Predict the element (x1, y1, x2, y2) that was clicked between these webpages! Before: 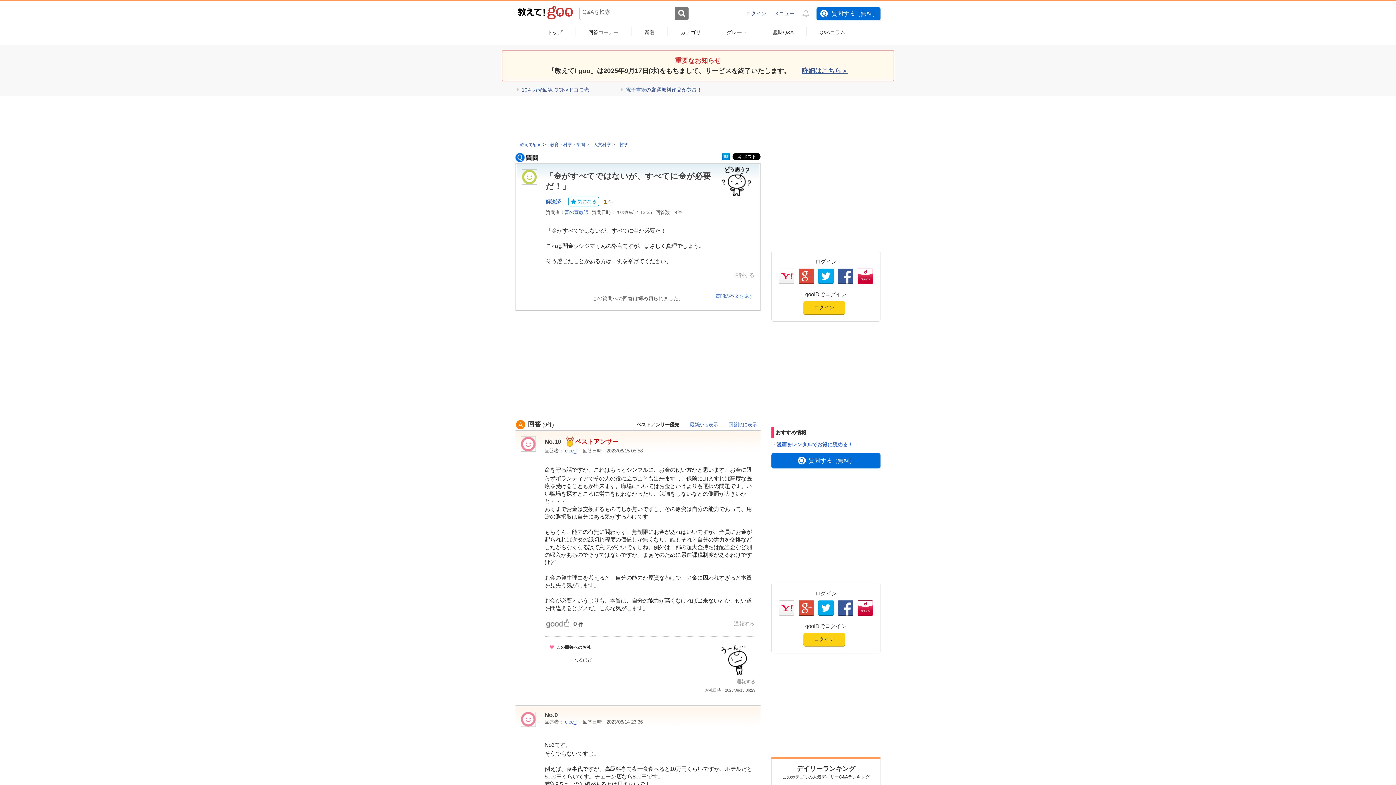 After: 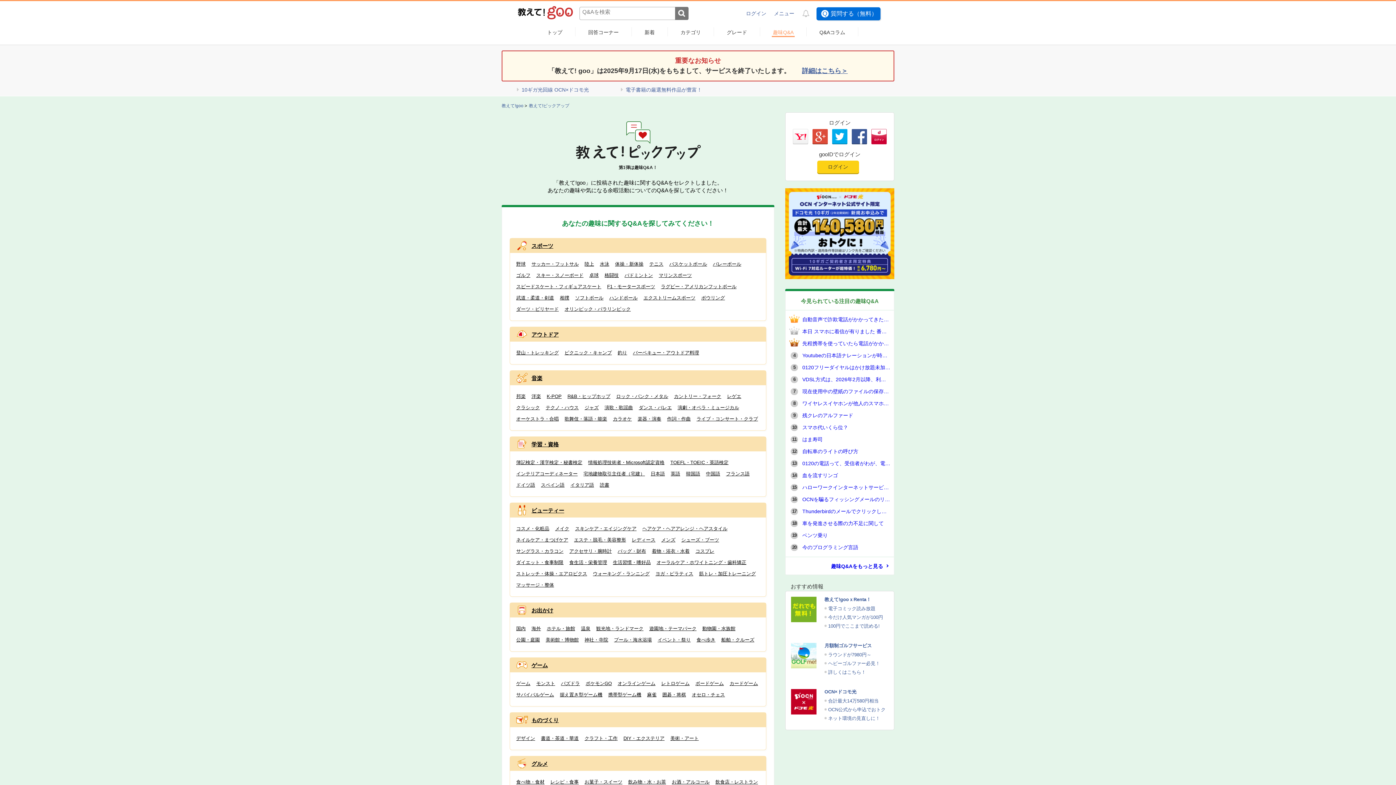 Action: label: 趣味Q&A bbox: (772, 29, 794, 36)